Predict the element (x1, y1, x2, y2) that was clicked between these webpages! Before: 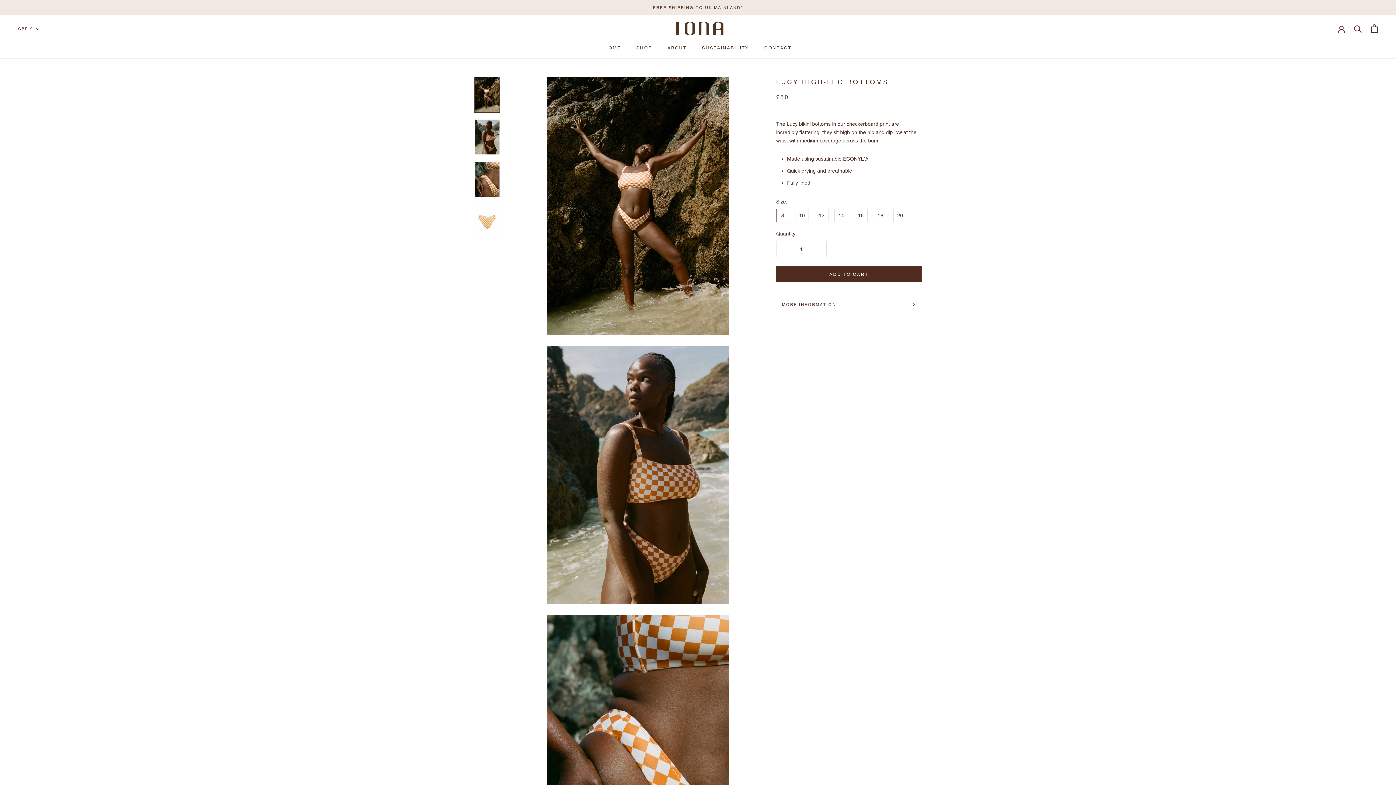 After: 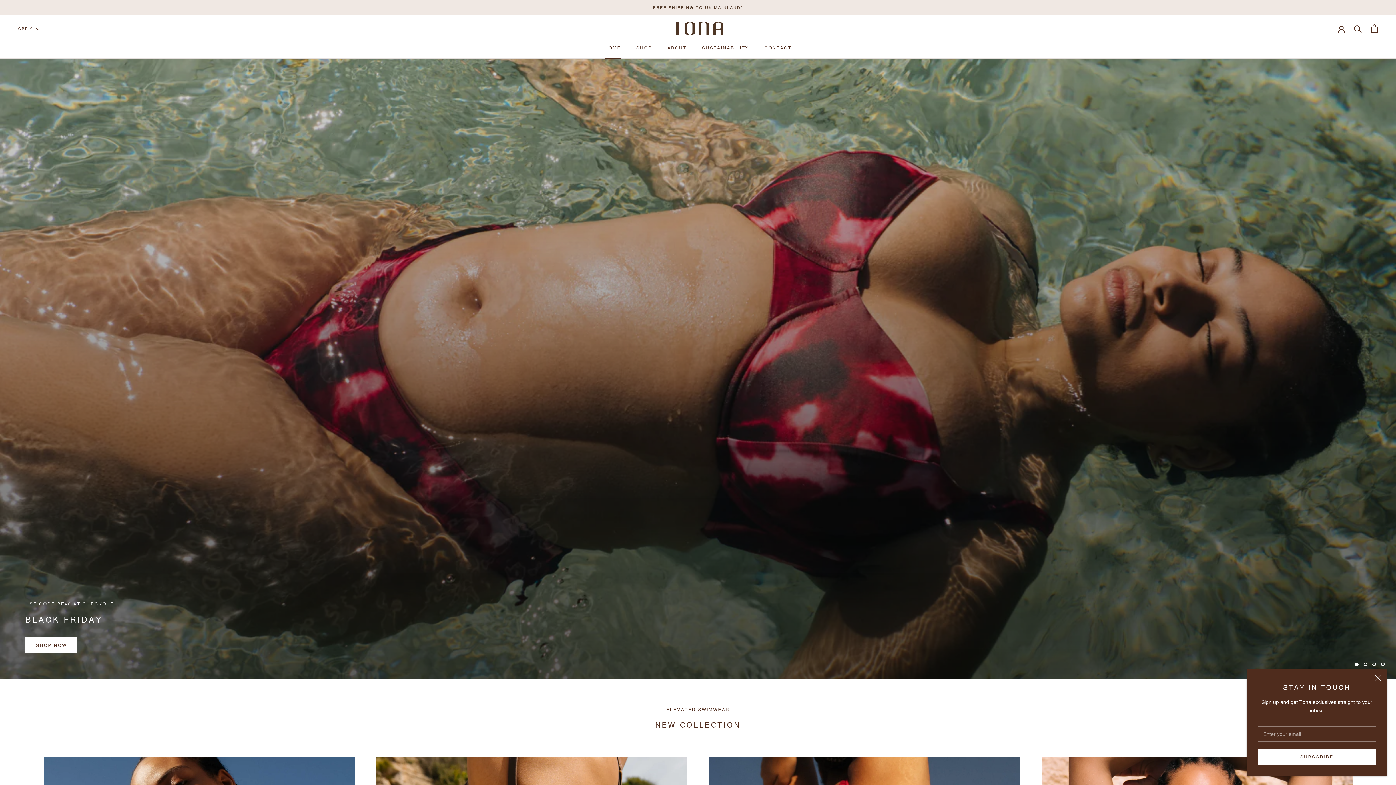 Action: bbox: (672, 21, 723, 35)